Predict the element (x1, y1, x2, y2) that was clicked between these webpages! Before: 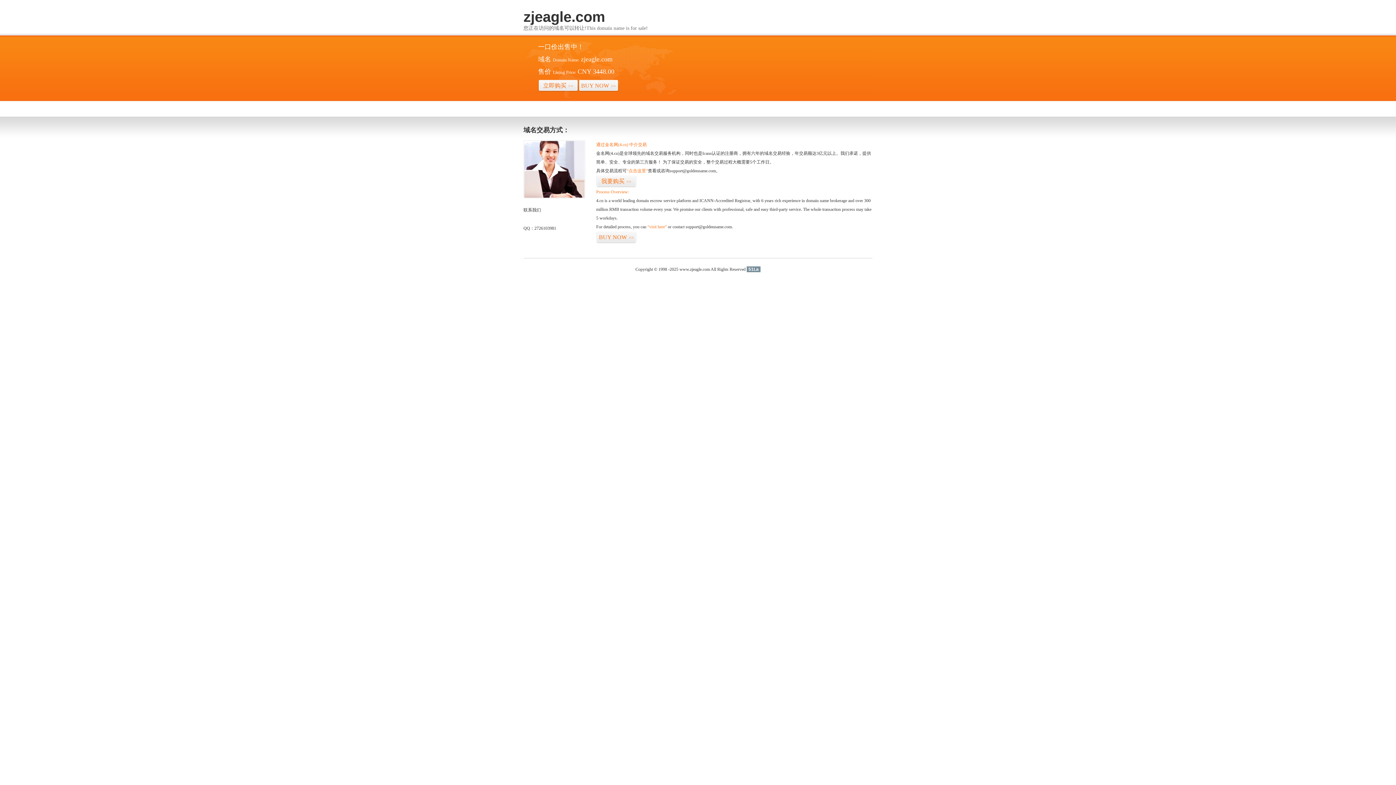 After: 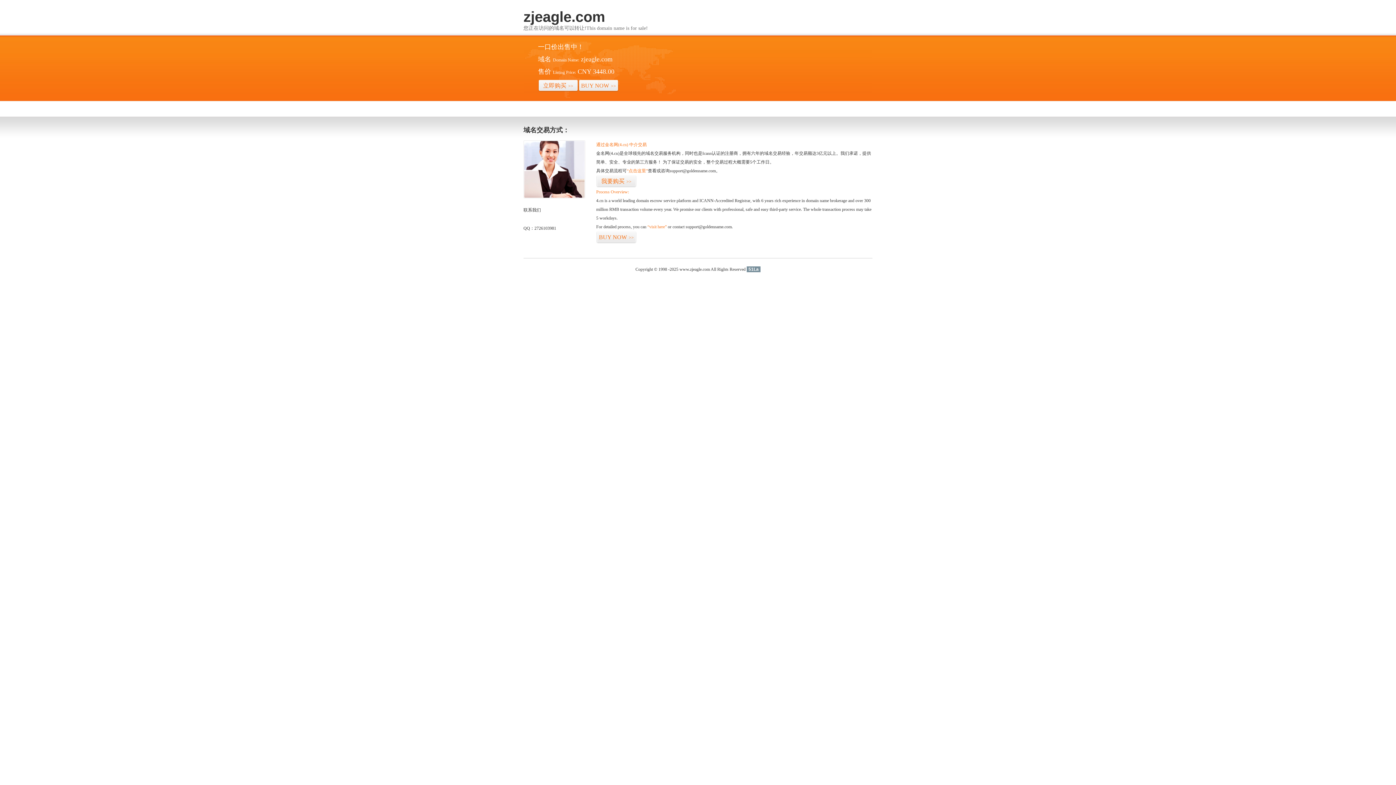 Action: bbox: (746, 266, 760, 272) label: 51La